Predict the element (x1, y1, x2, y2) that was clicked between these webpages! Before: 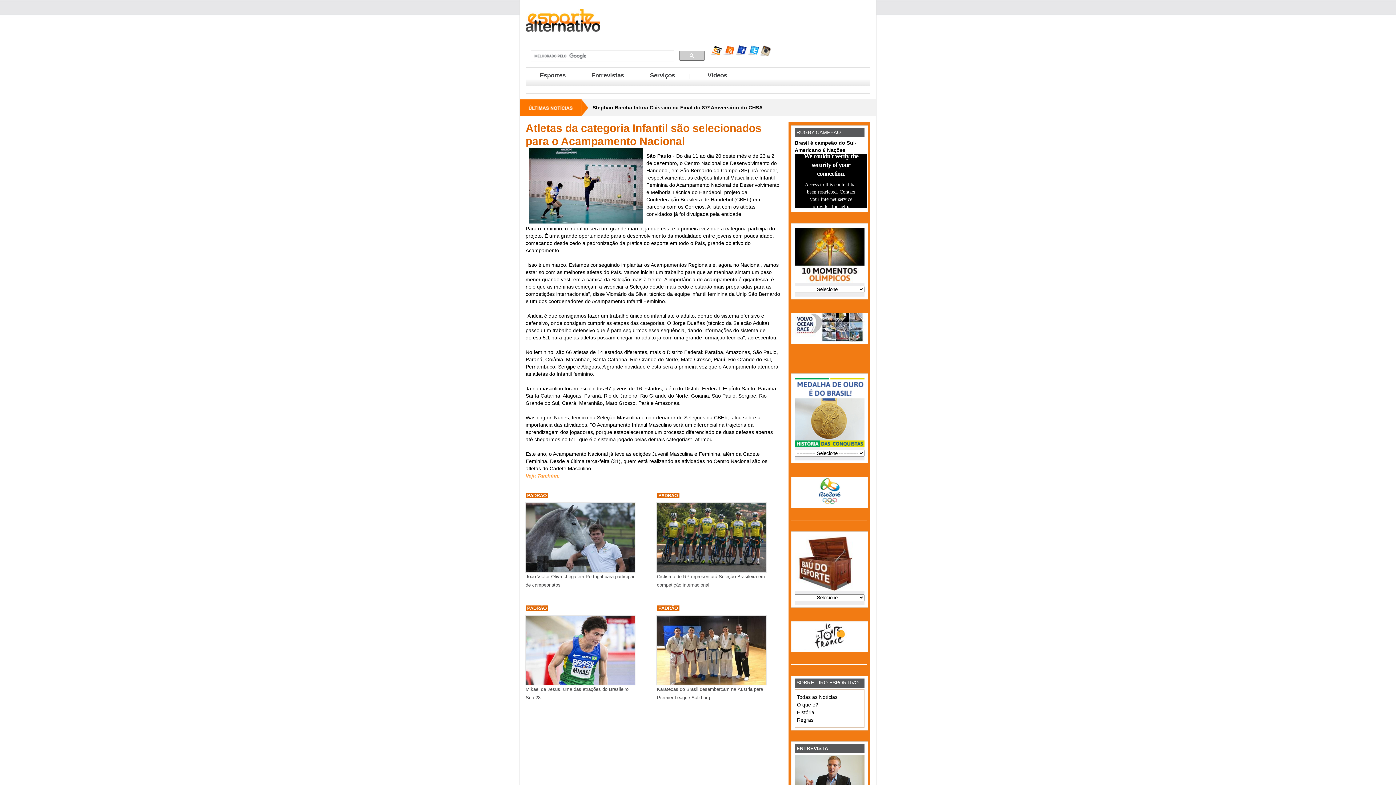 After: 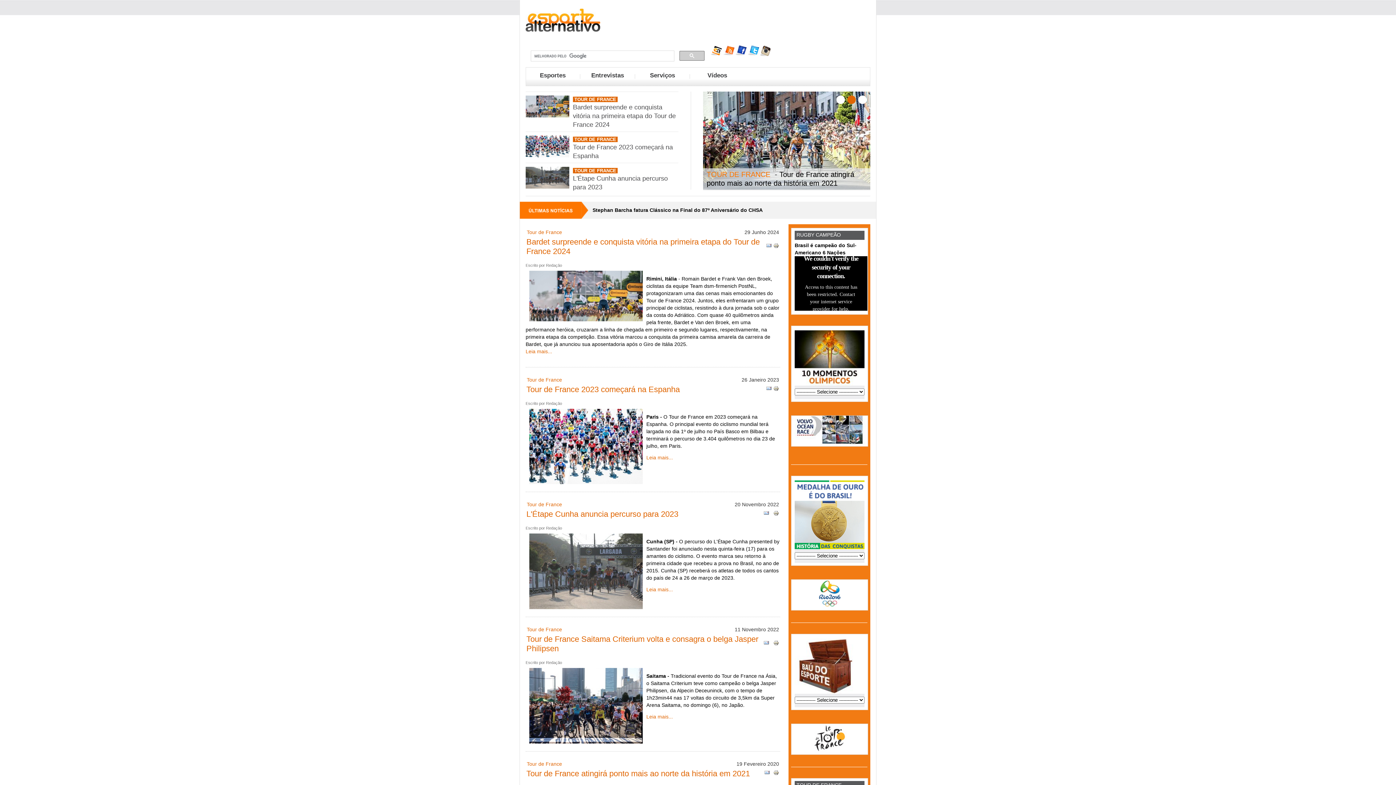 Action: bbox: (792, 645, 867, 651)